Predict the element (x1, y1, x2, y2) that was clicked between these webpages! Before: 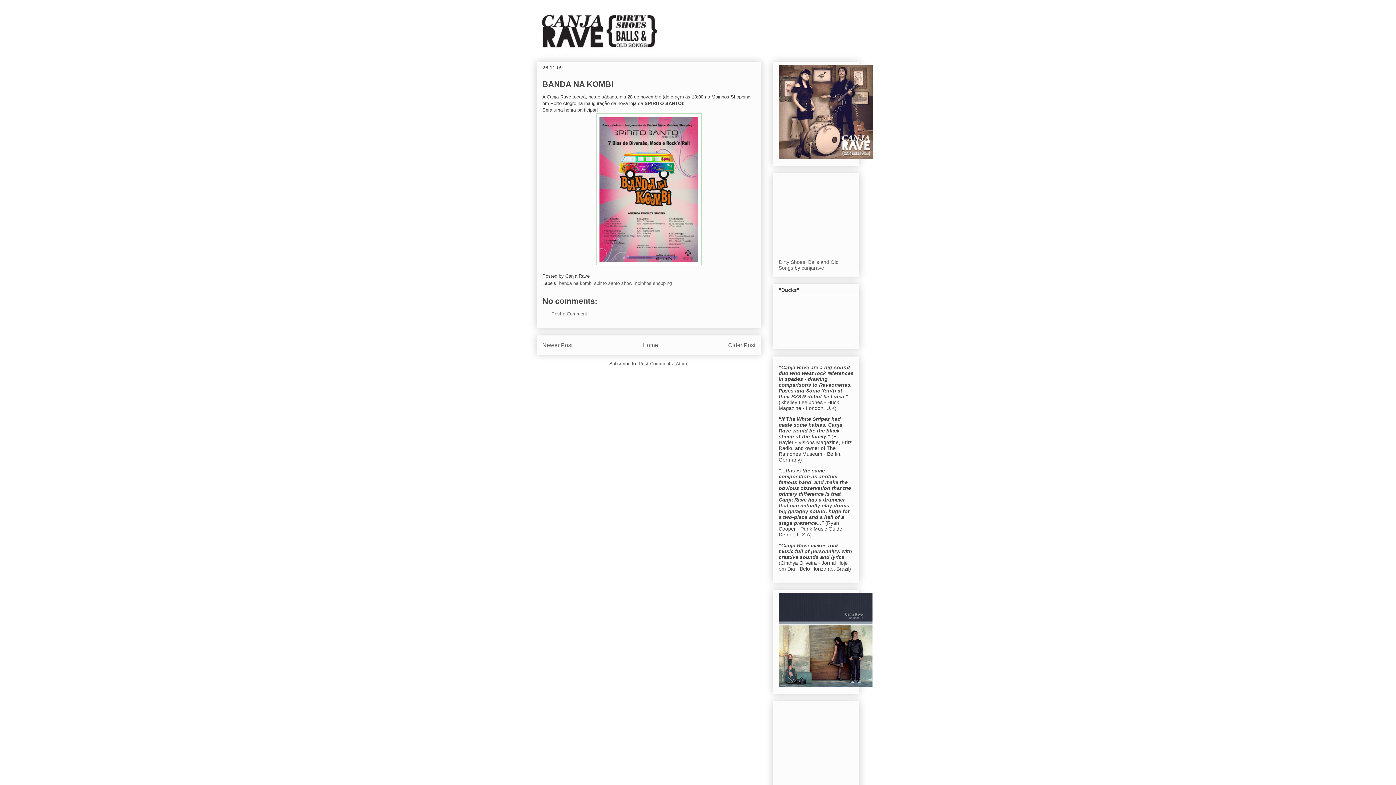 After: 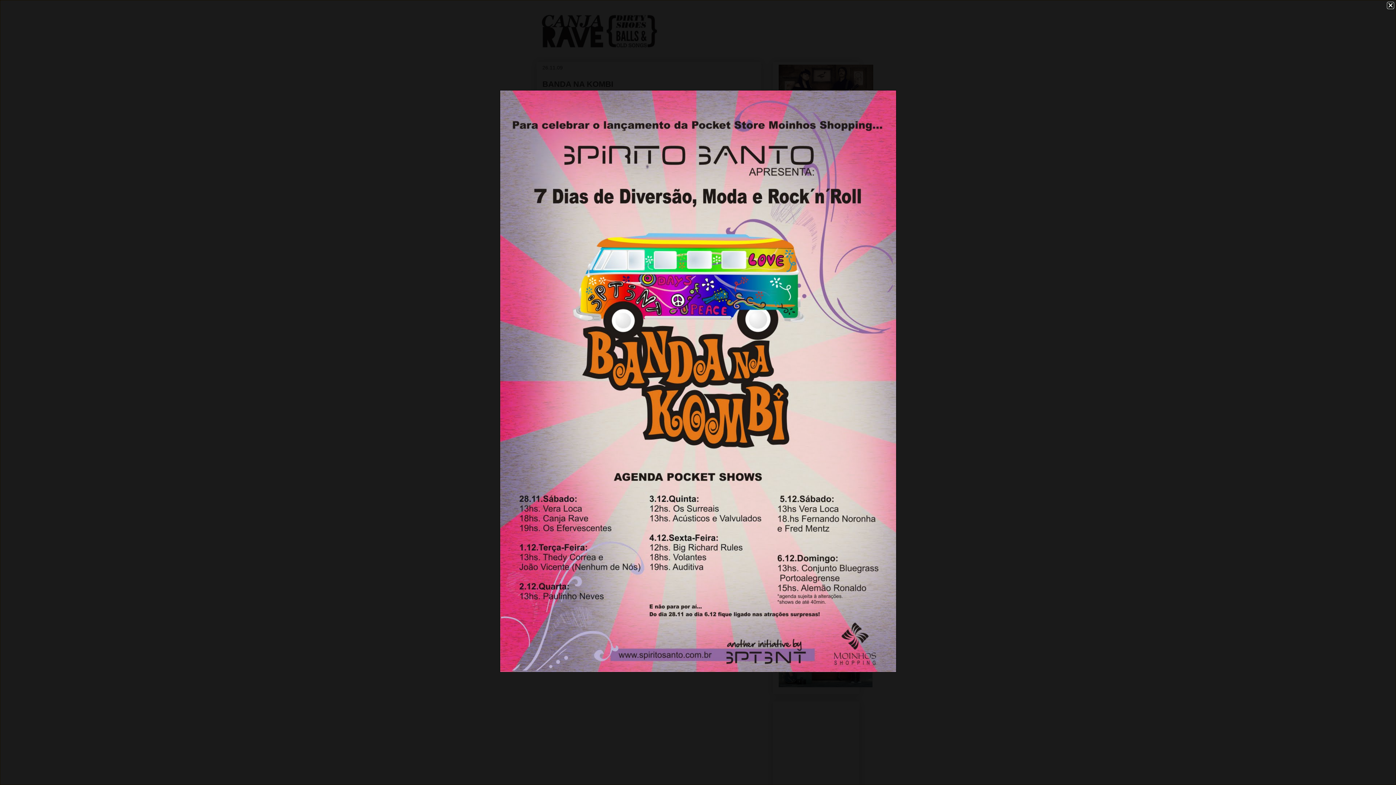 Action: bbox: (542, 113, 755, 265)